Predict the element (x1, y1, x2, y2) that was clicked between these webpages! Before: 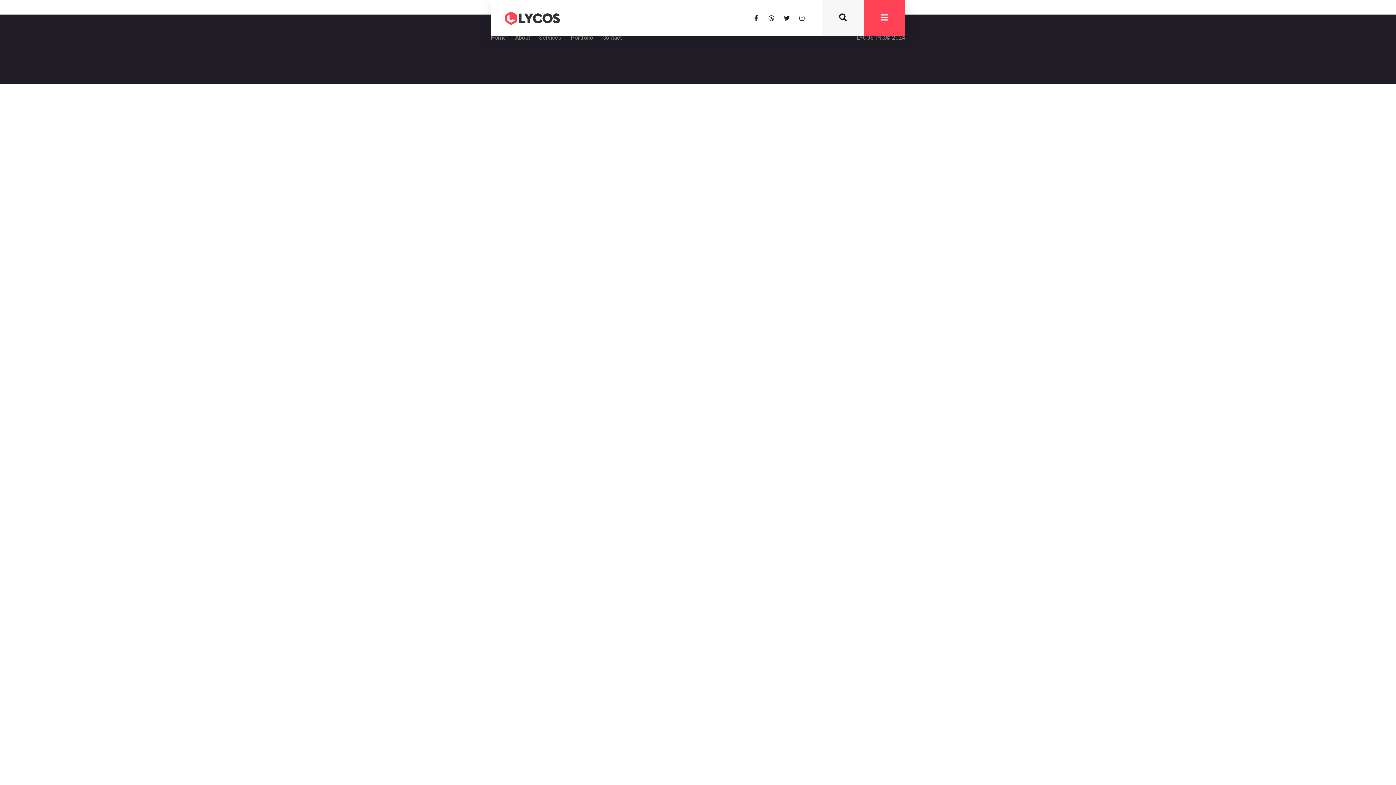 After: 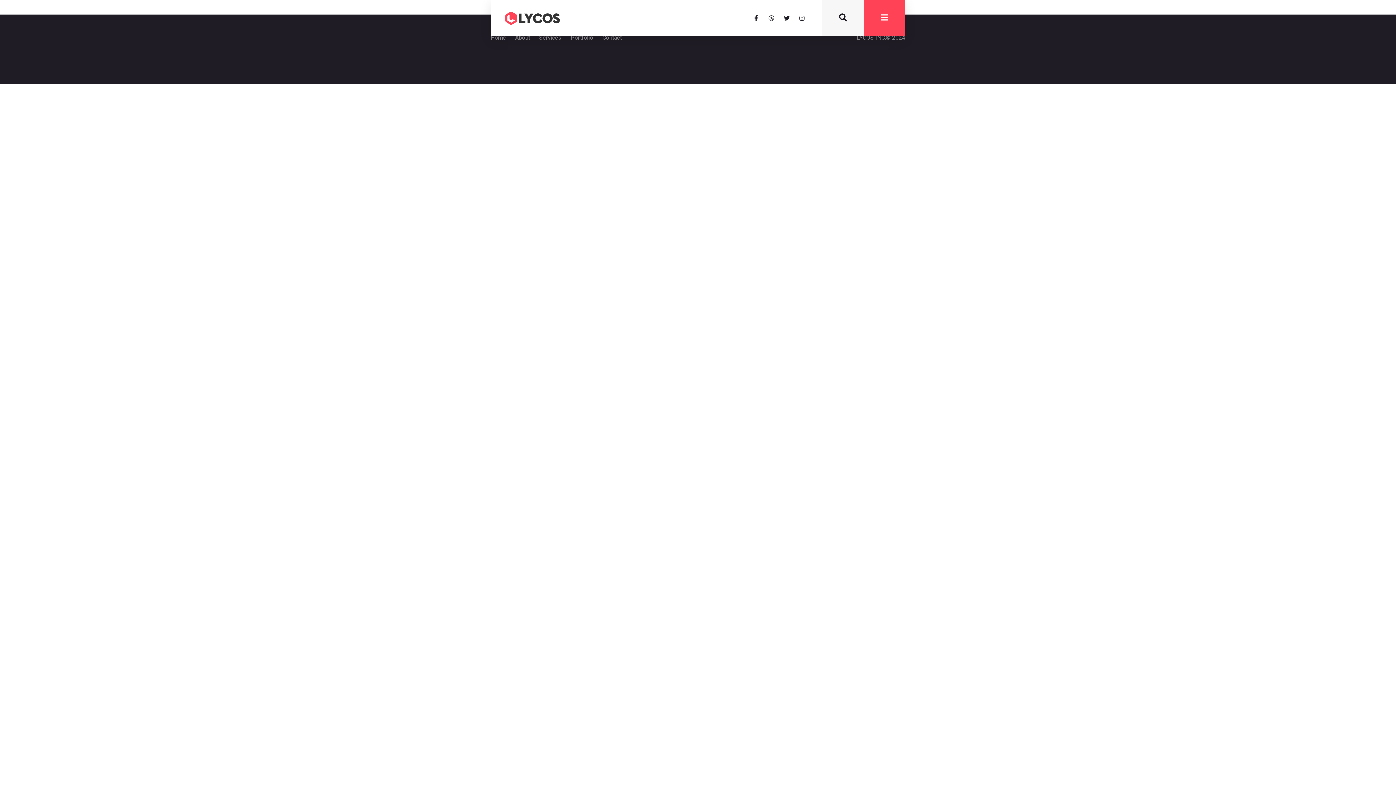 Action: label: Dribbble bbox: (765, 12, 777, 24)